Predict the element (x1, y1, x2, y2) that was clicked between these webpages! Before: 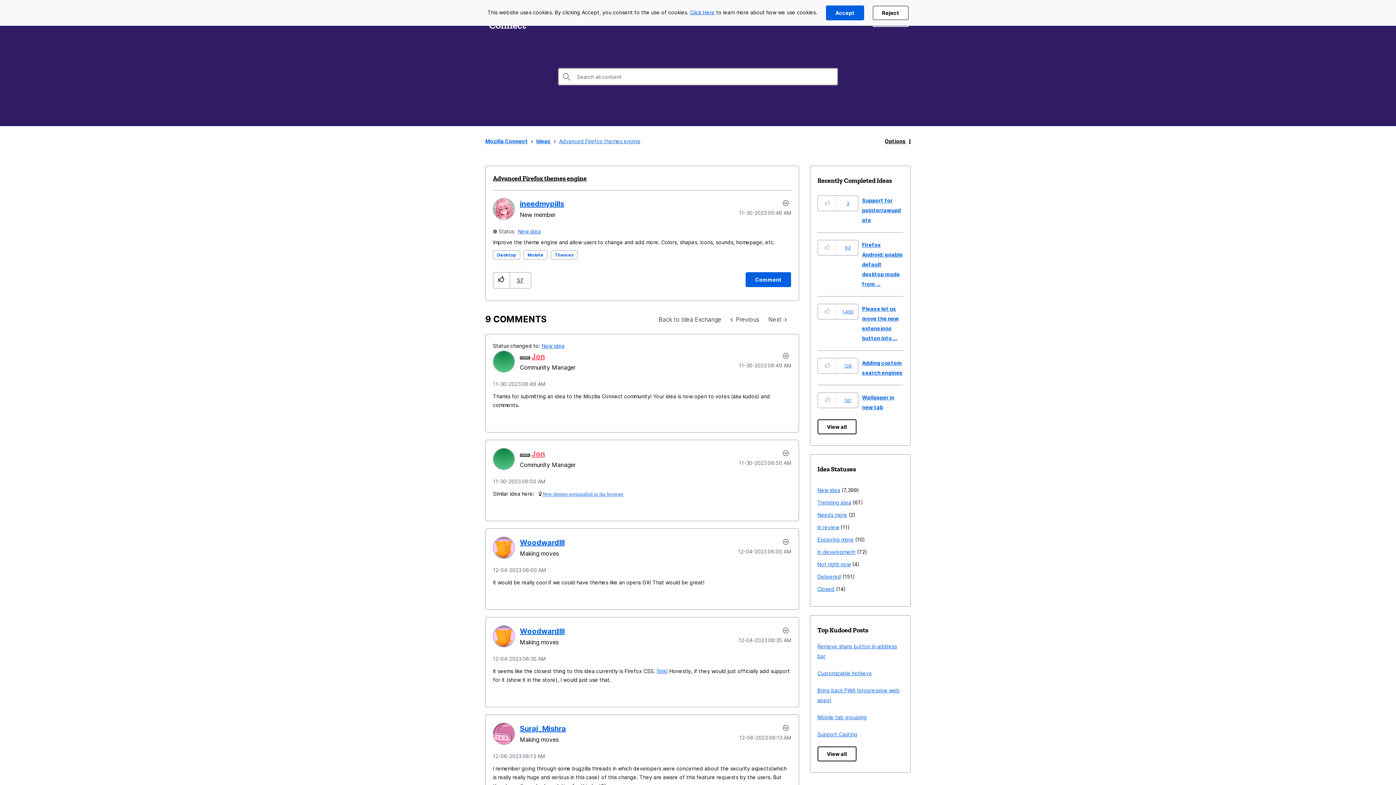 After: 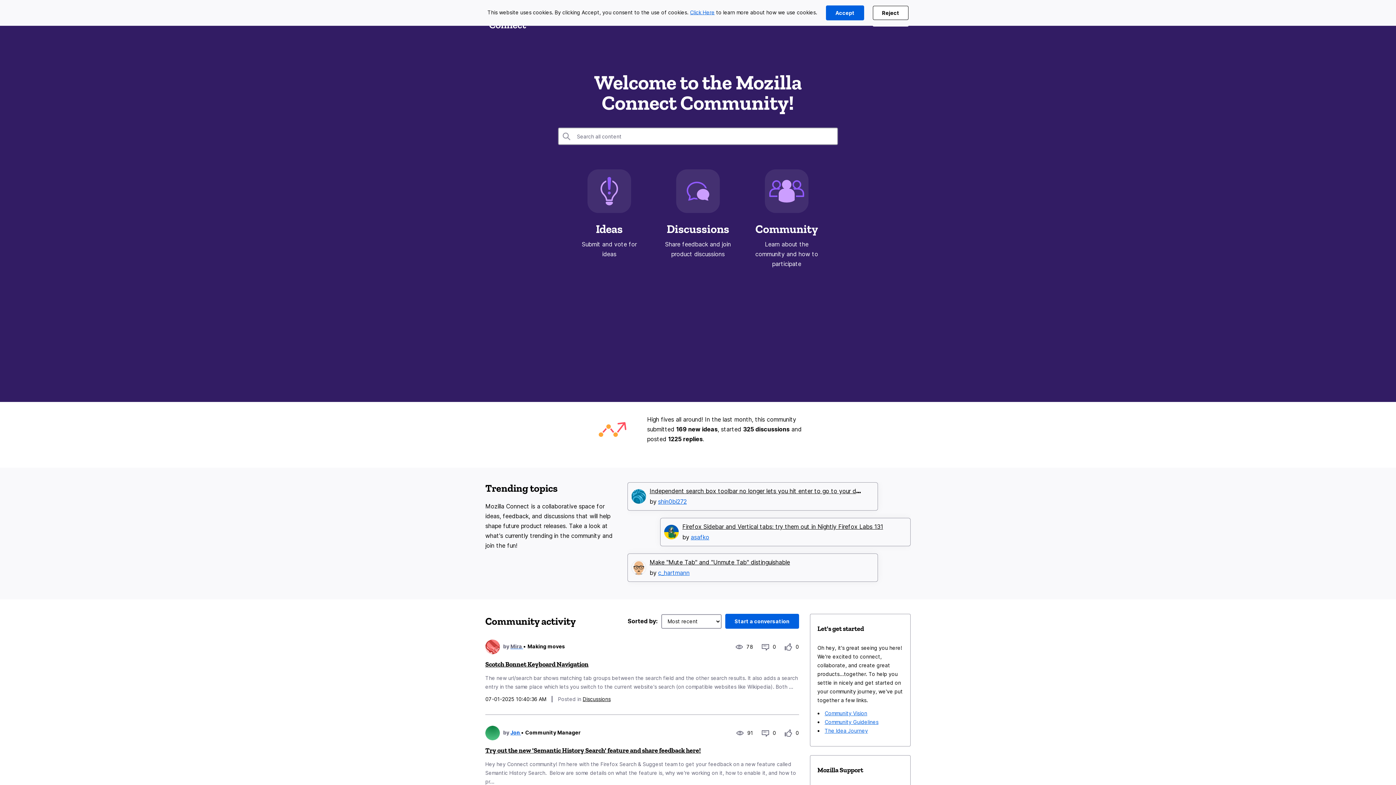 Action: bbox: (485, 137, 528, 145) label: Mozilla Connect